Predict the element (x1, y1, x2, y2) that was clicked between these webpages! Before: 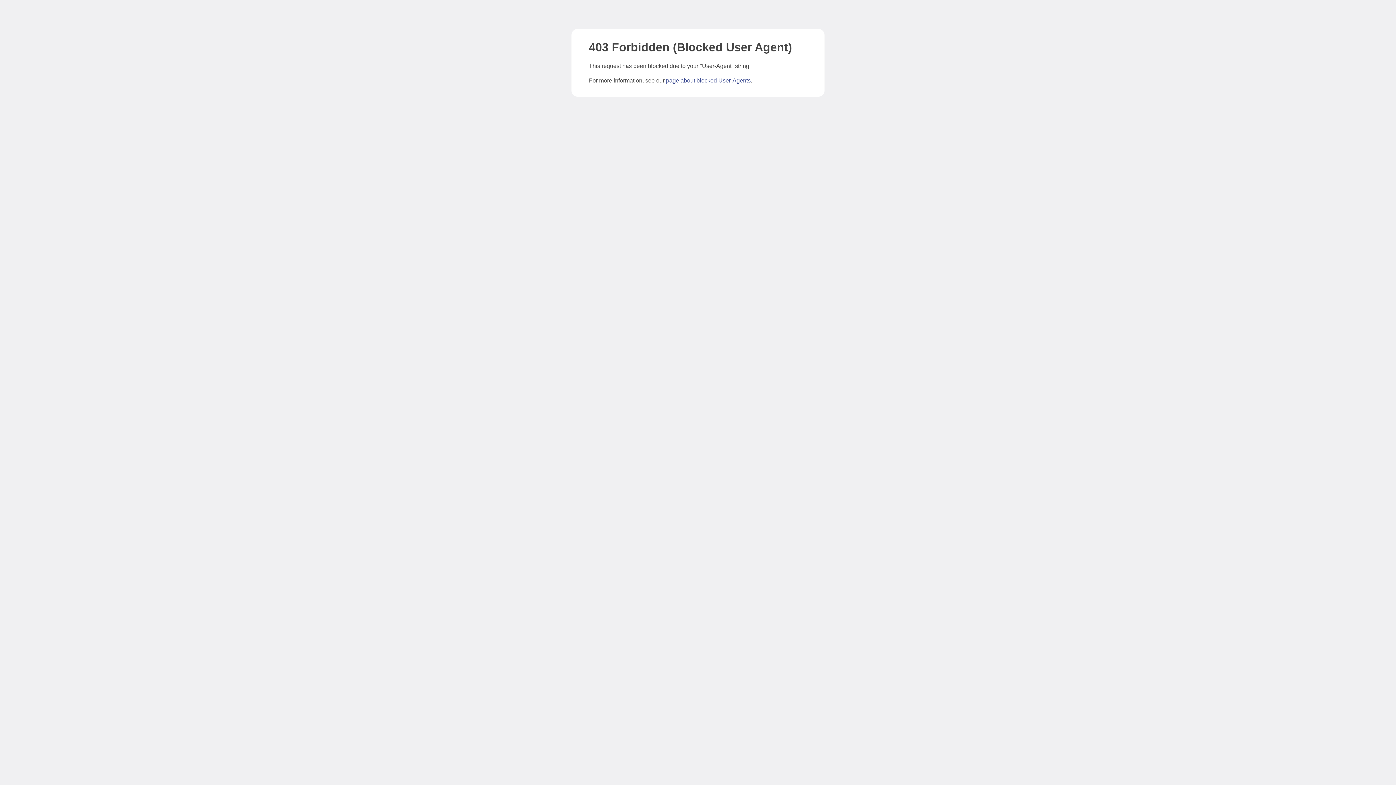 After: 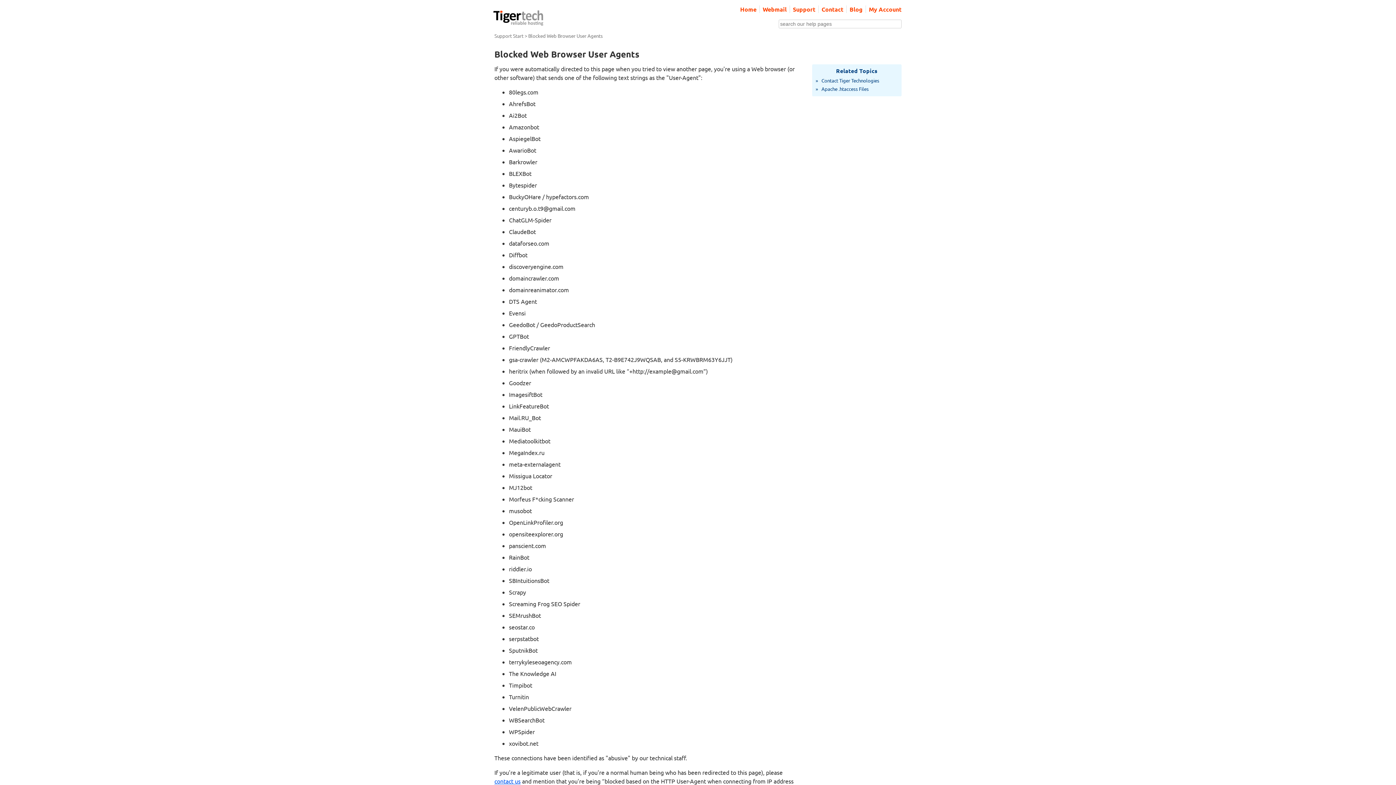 Action: label: page about blocked User-Agents bbox: (666, 77, 750, 83)